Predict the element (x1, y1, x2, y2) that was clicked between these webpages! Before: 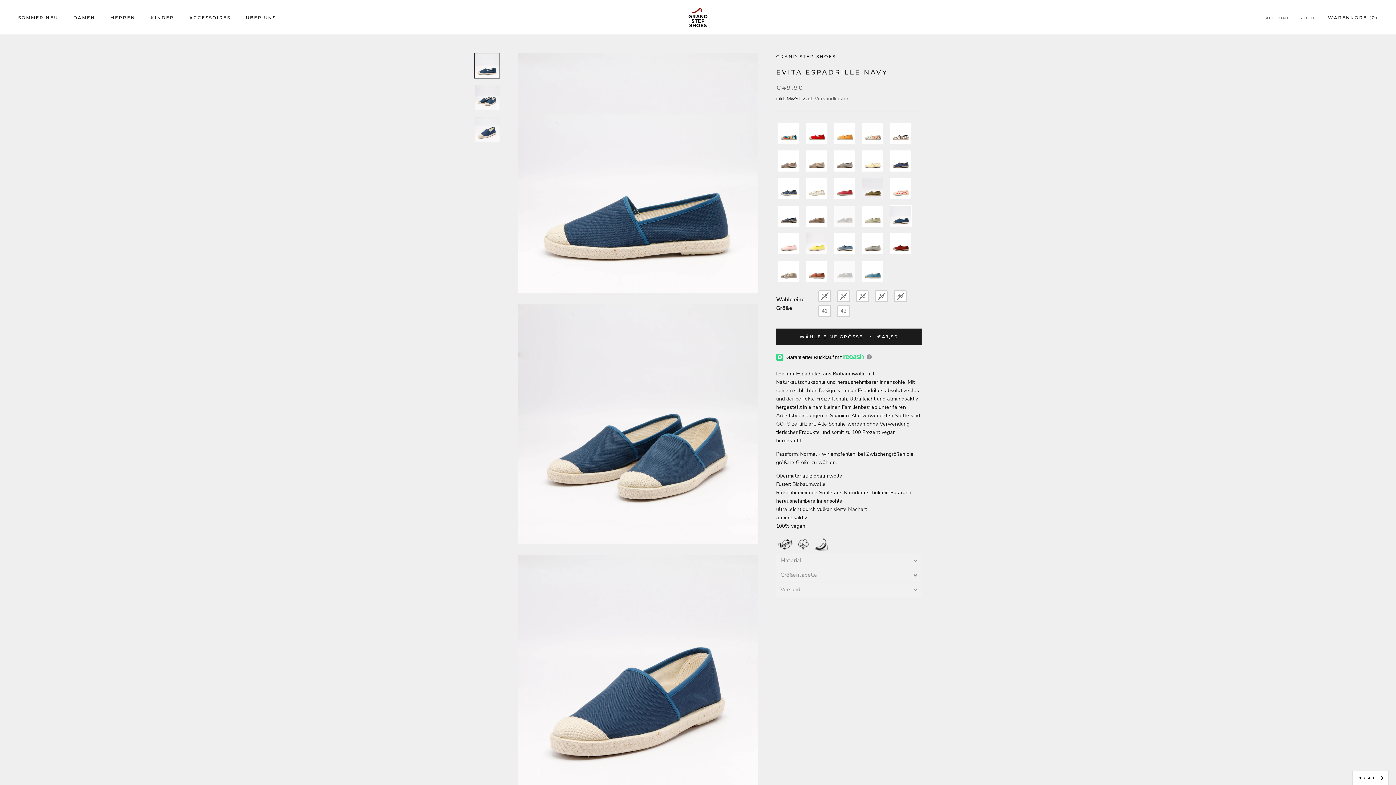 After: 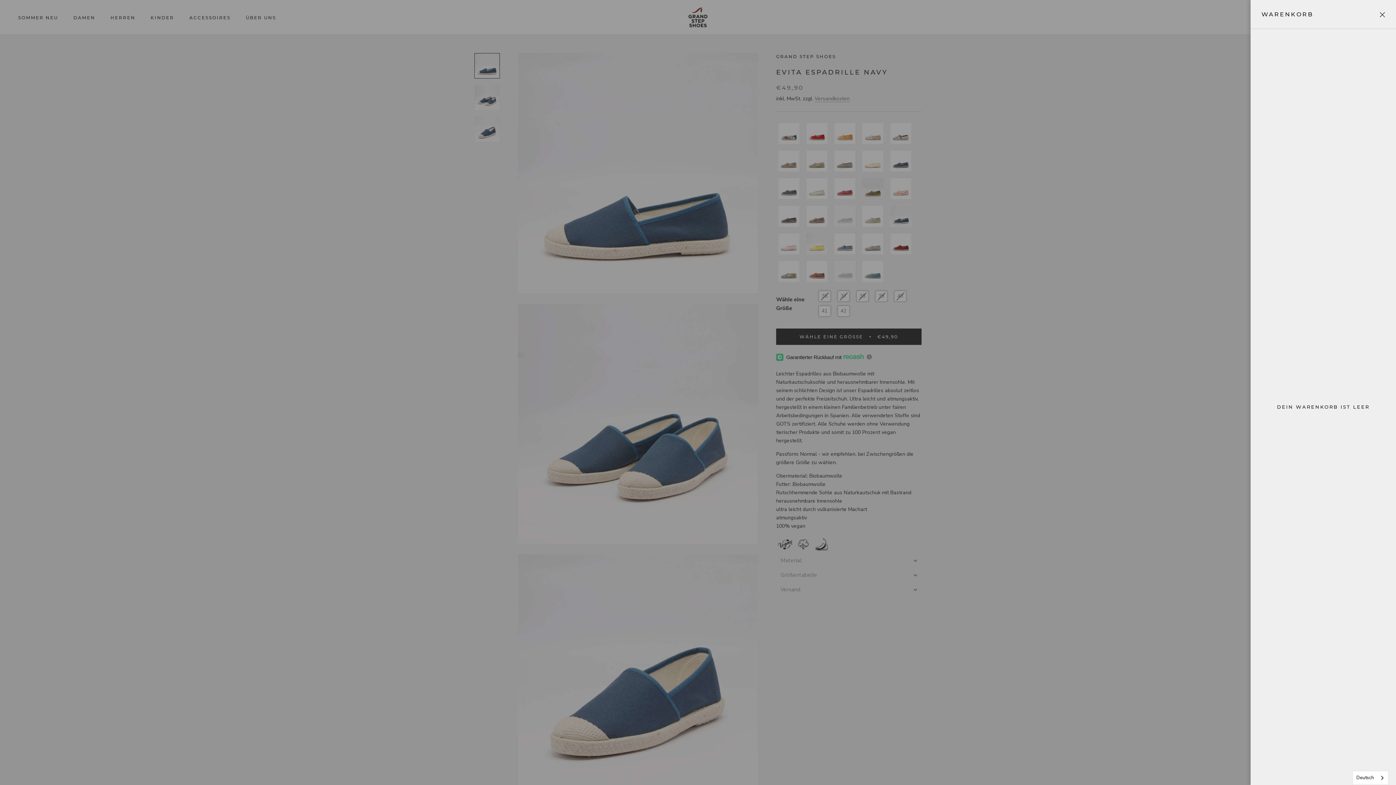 Action: bbox: (1328, 14, 1378, 20) label: Warenkorb öffnen